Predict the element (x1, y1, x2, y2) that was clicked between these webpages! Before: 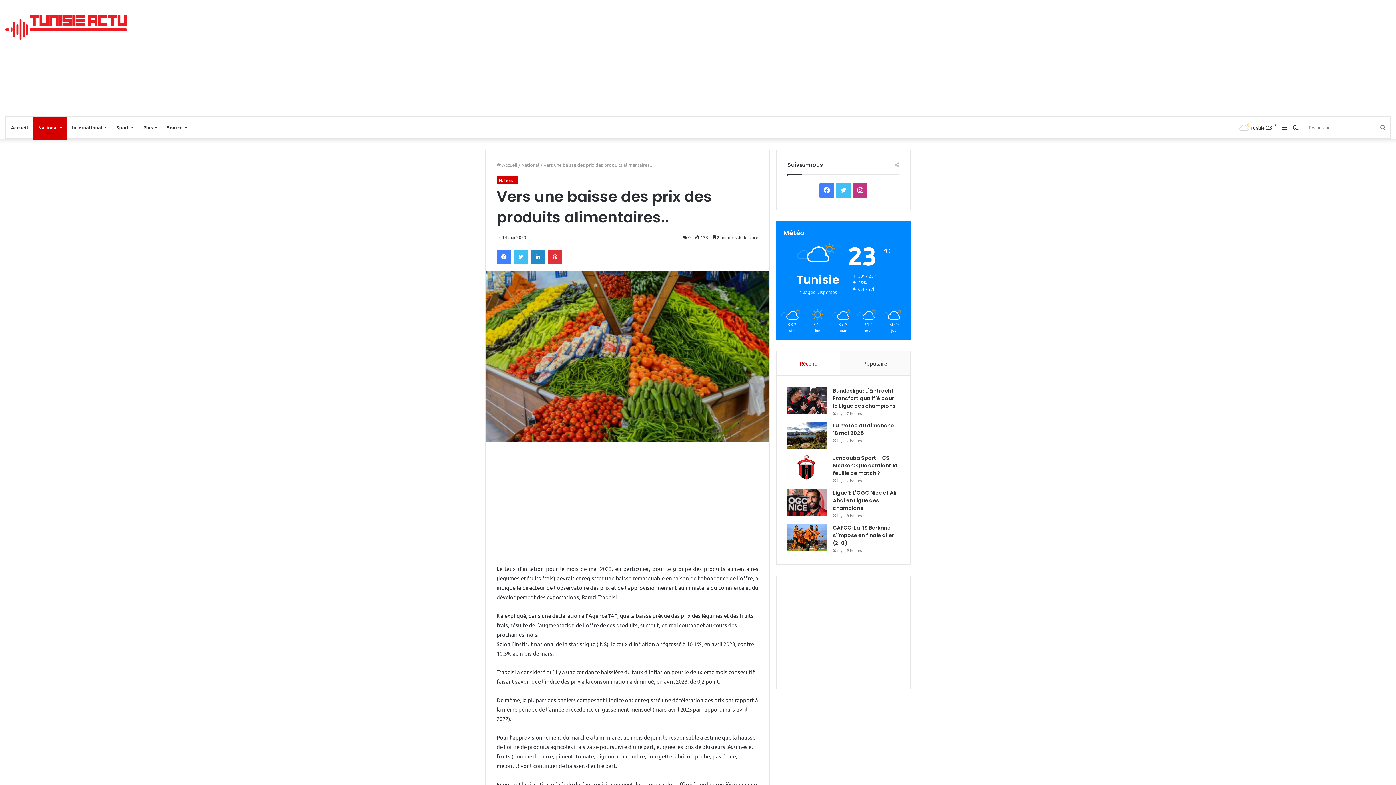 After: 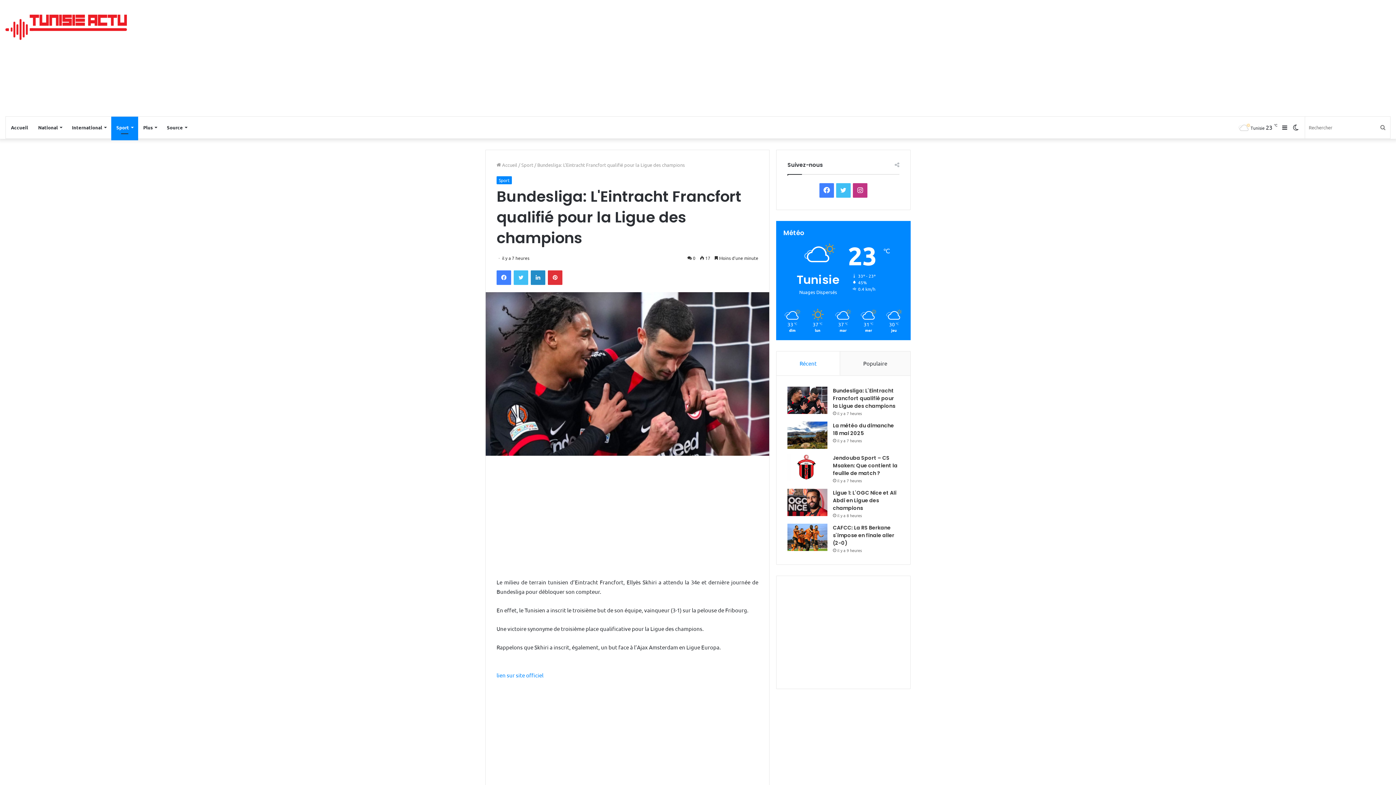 Action: bbox: (833, 387, 895, 409) label: Bundesliga: L'Eintracht Francfort qualifié pour la Ligue des champions